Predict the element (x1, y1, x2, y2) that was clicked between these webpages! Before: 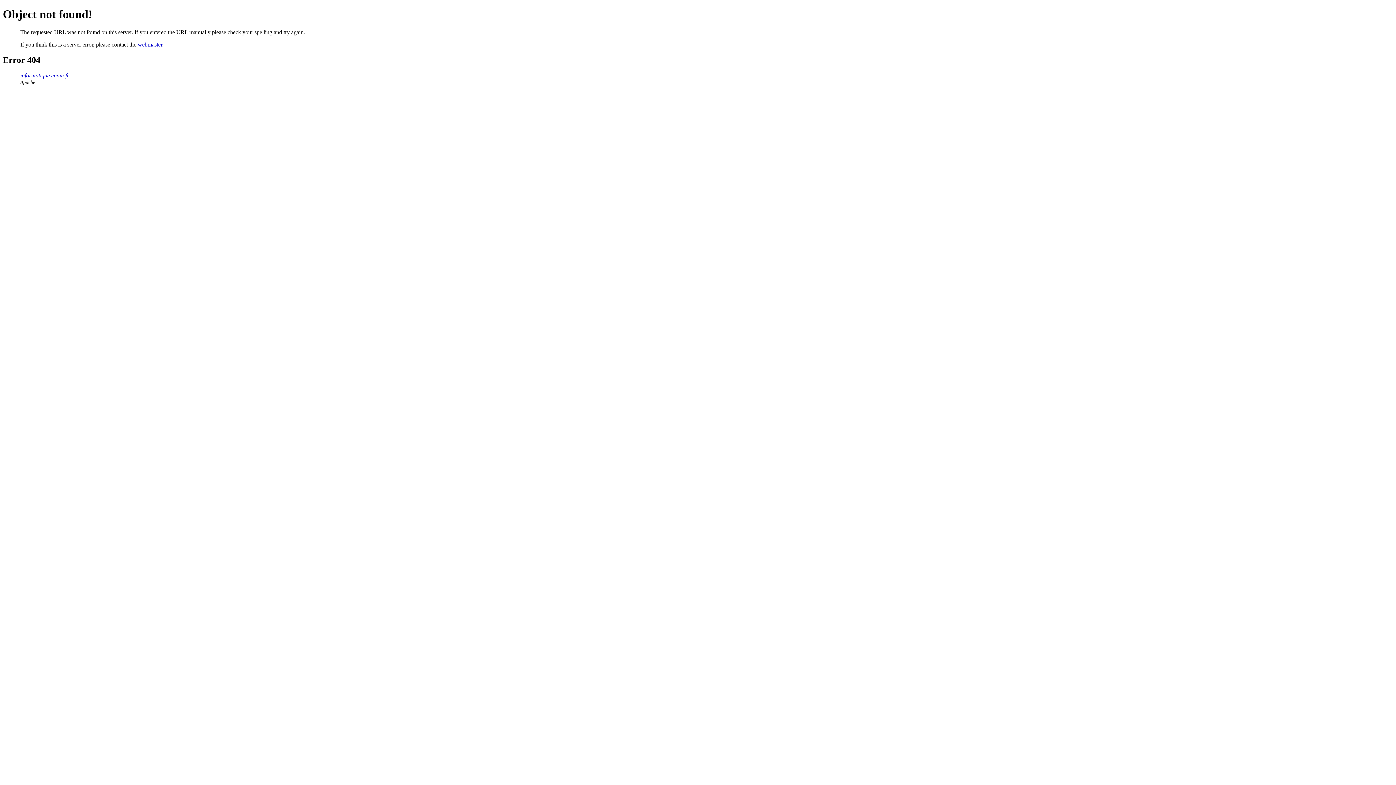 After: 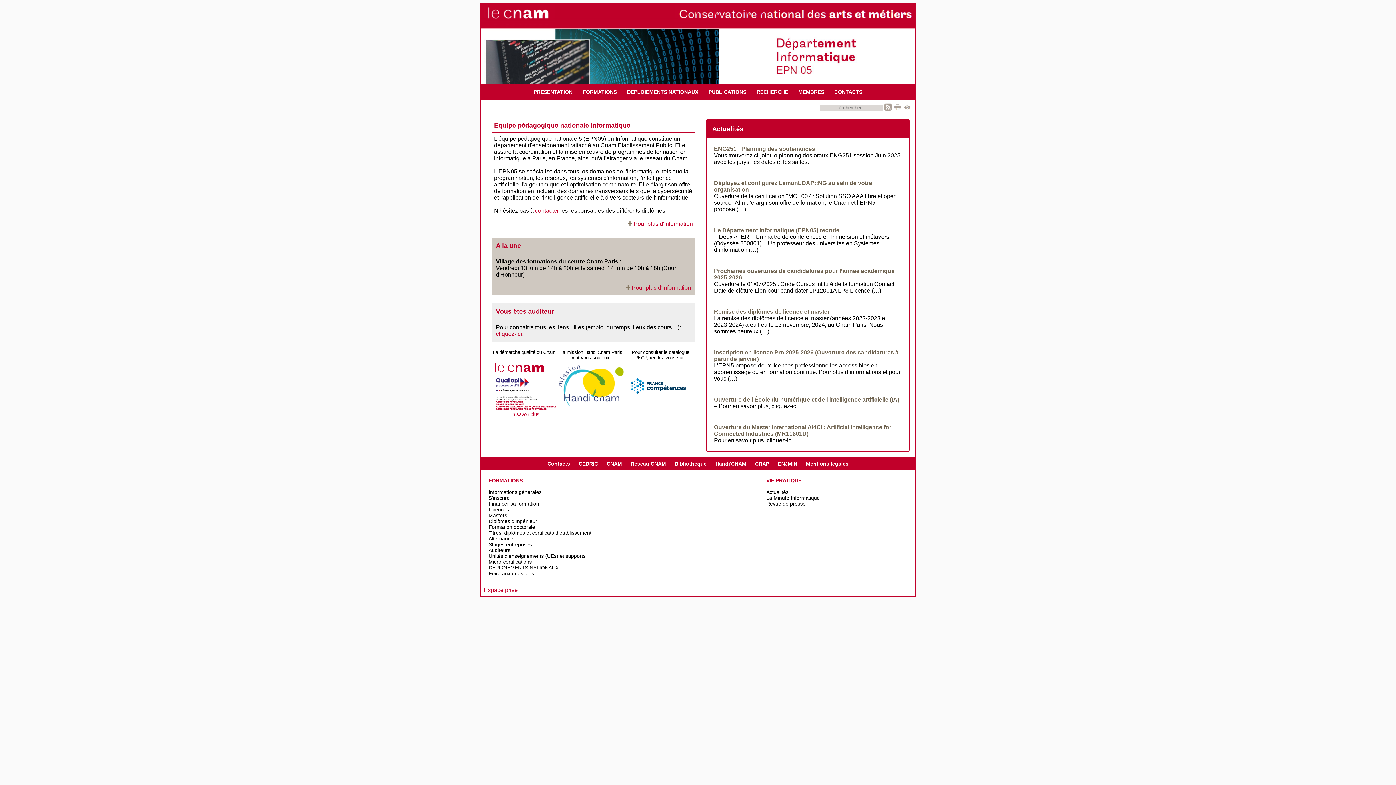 Action: label: informatique.cnam.fr bbox: (20, 72, 69, 78)